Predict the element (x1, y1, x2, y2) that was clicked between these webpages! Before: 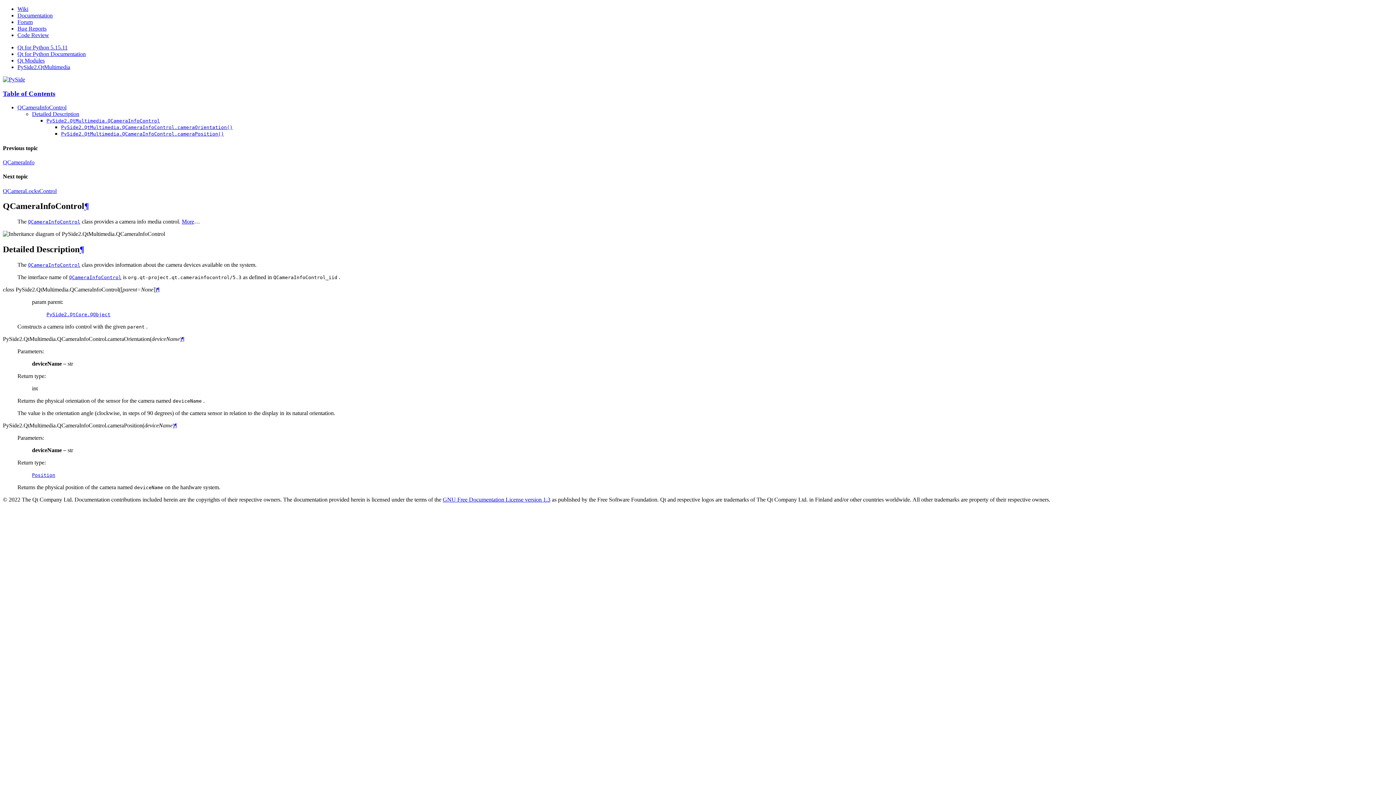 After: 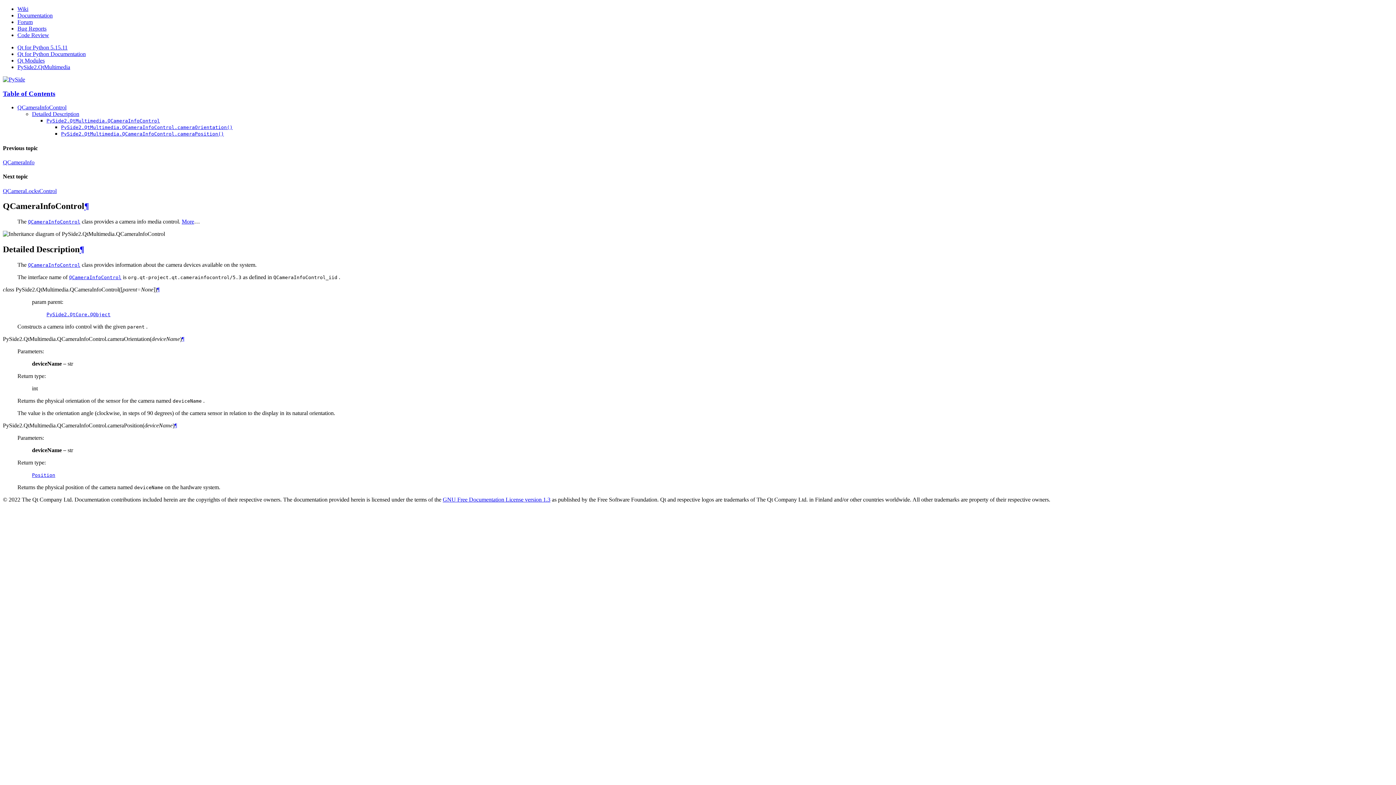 Action: label: PySide2.QtMultimedia.QCameraInfoControl bbox: (46, 117, 160, 123)